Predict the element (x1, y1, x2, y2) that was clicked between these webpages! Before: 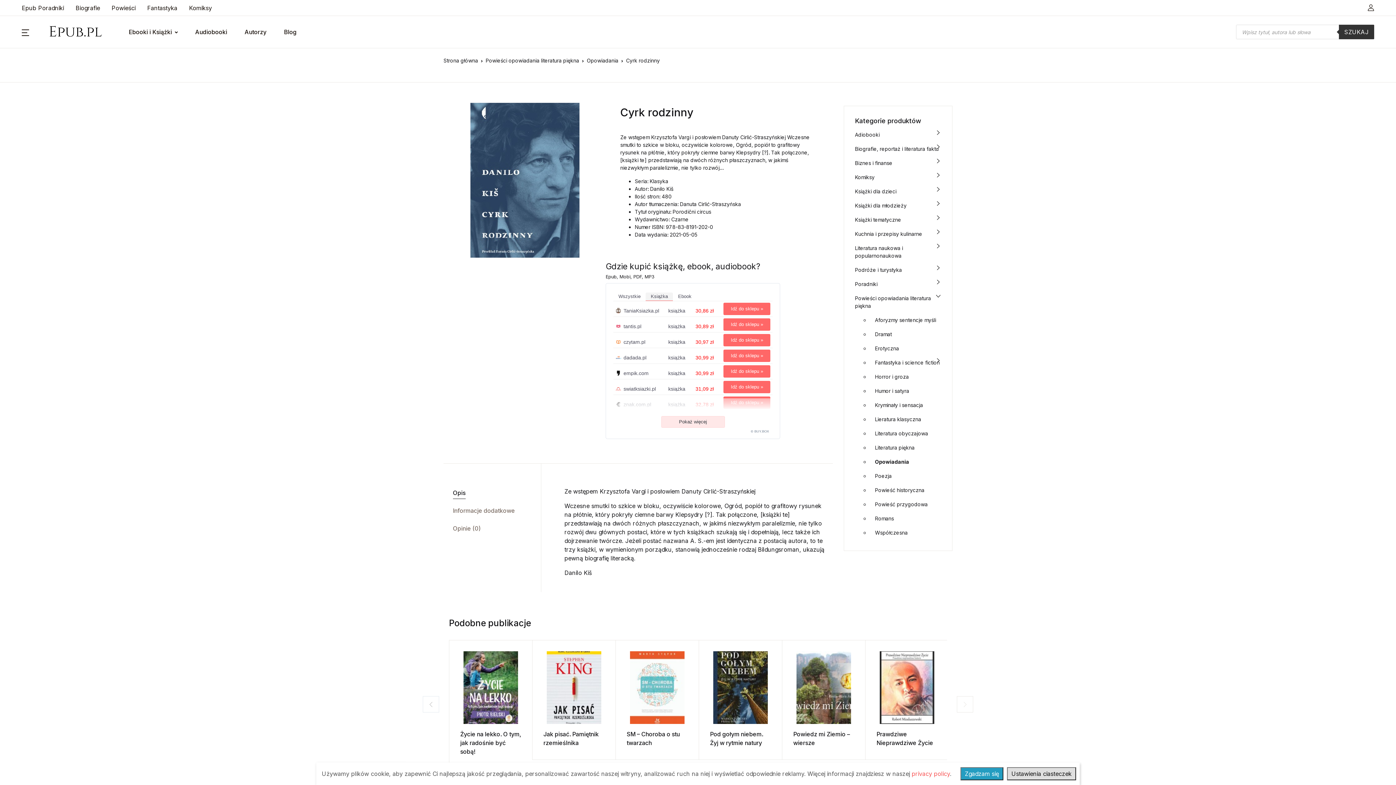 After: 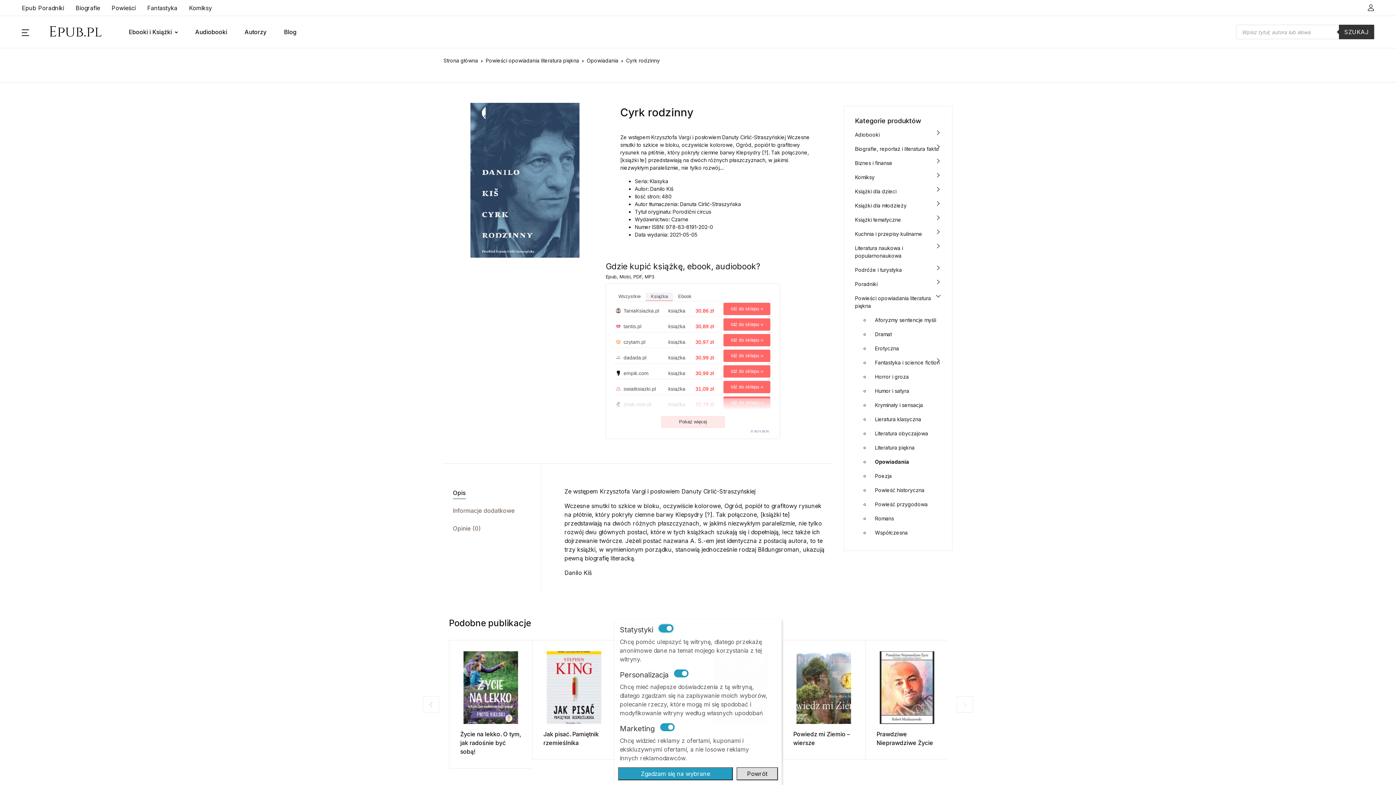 Action: bbox: (1007, 767, 1076, 780) label: Ustawienia ciasteczek